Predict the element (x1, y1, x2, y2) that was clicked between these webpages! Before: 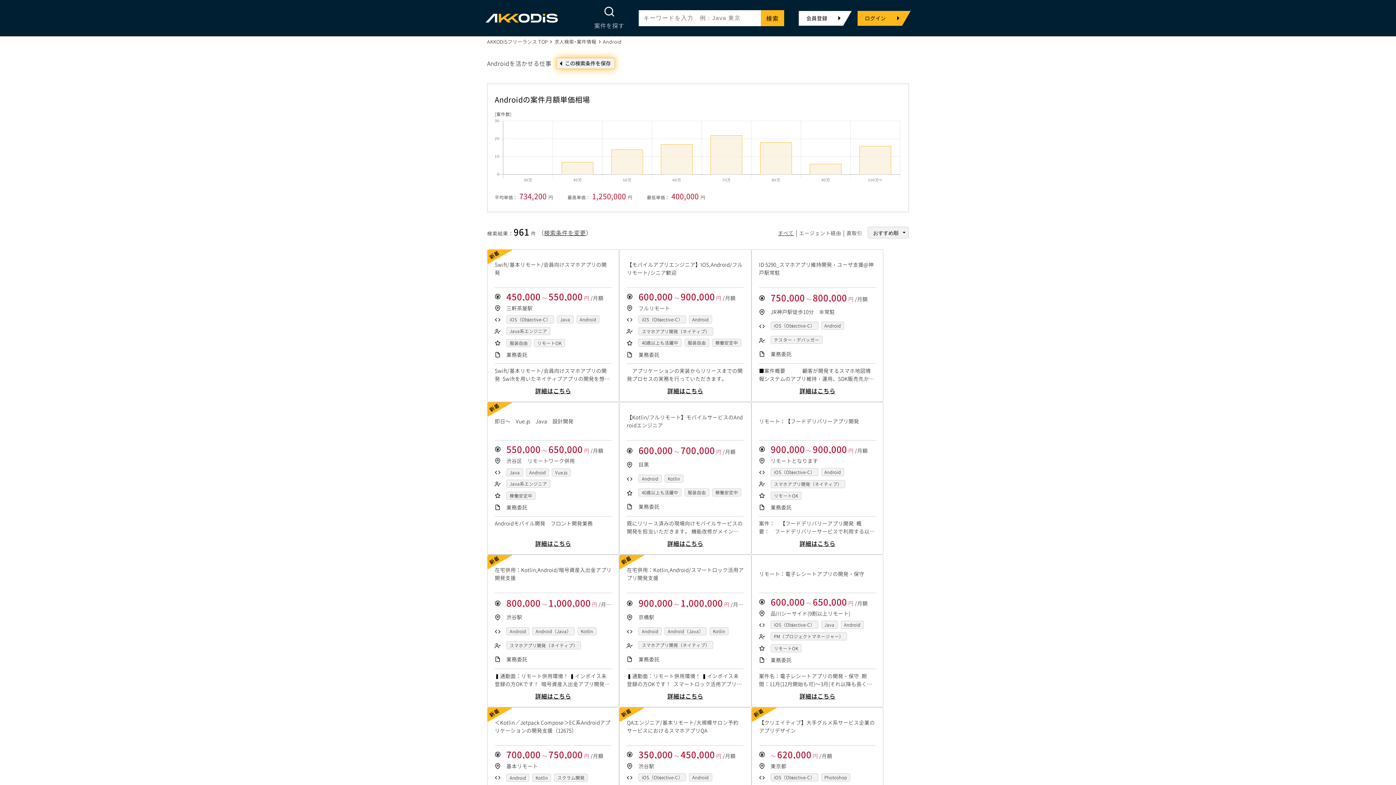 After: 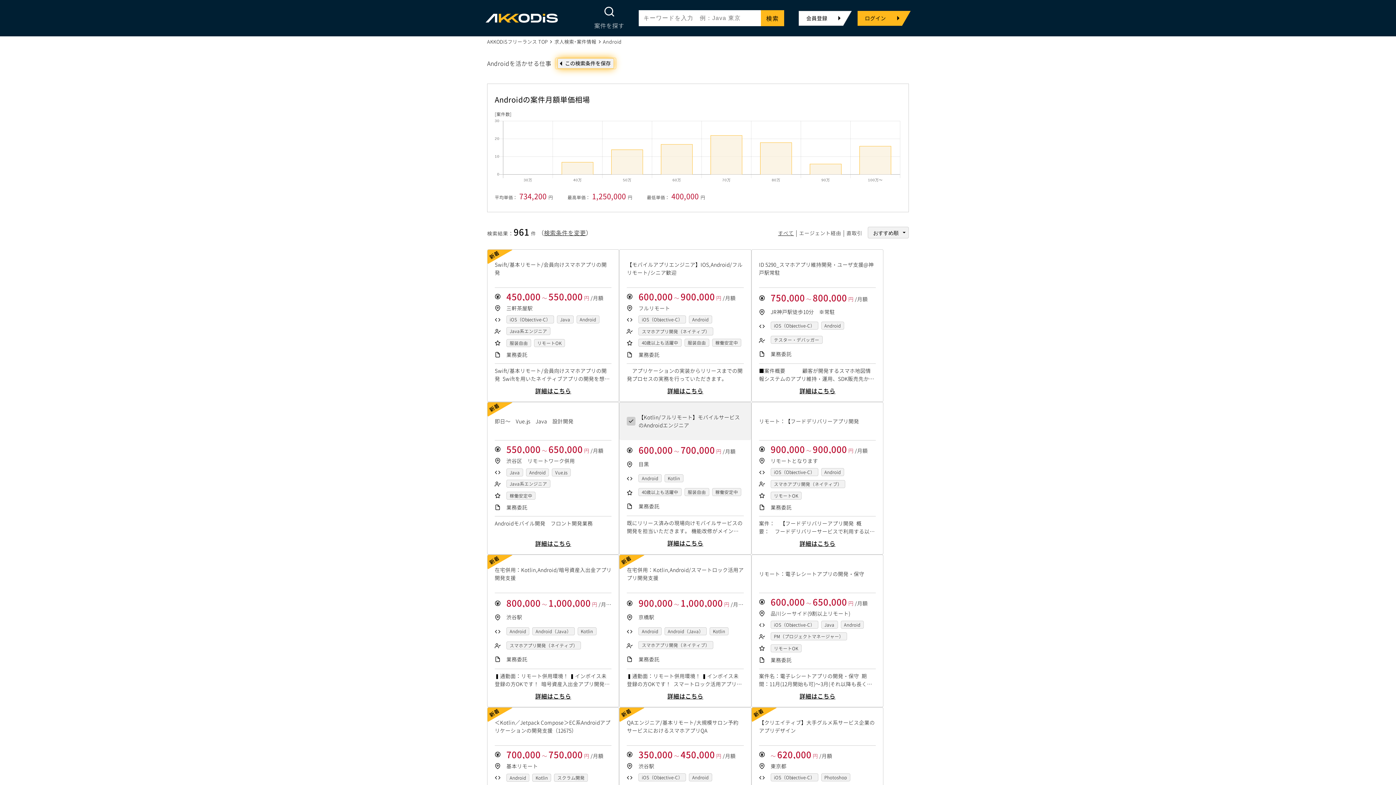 Action: bbox: (619, 538, 751, 548) label: 詳細はこちら